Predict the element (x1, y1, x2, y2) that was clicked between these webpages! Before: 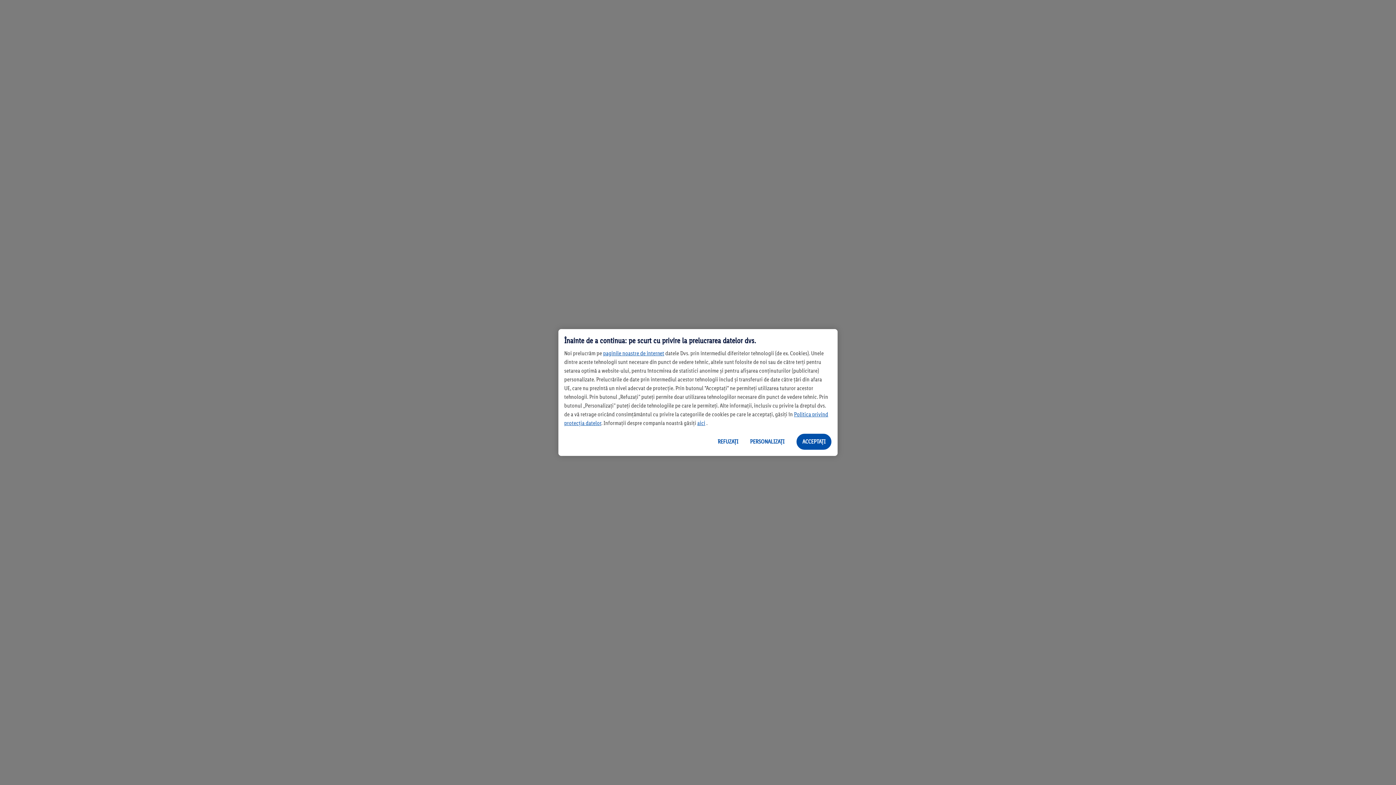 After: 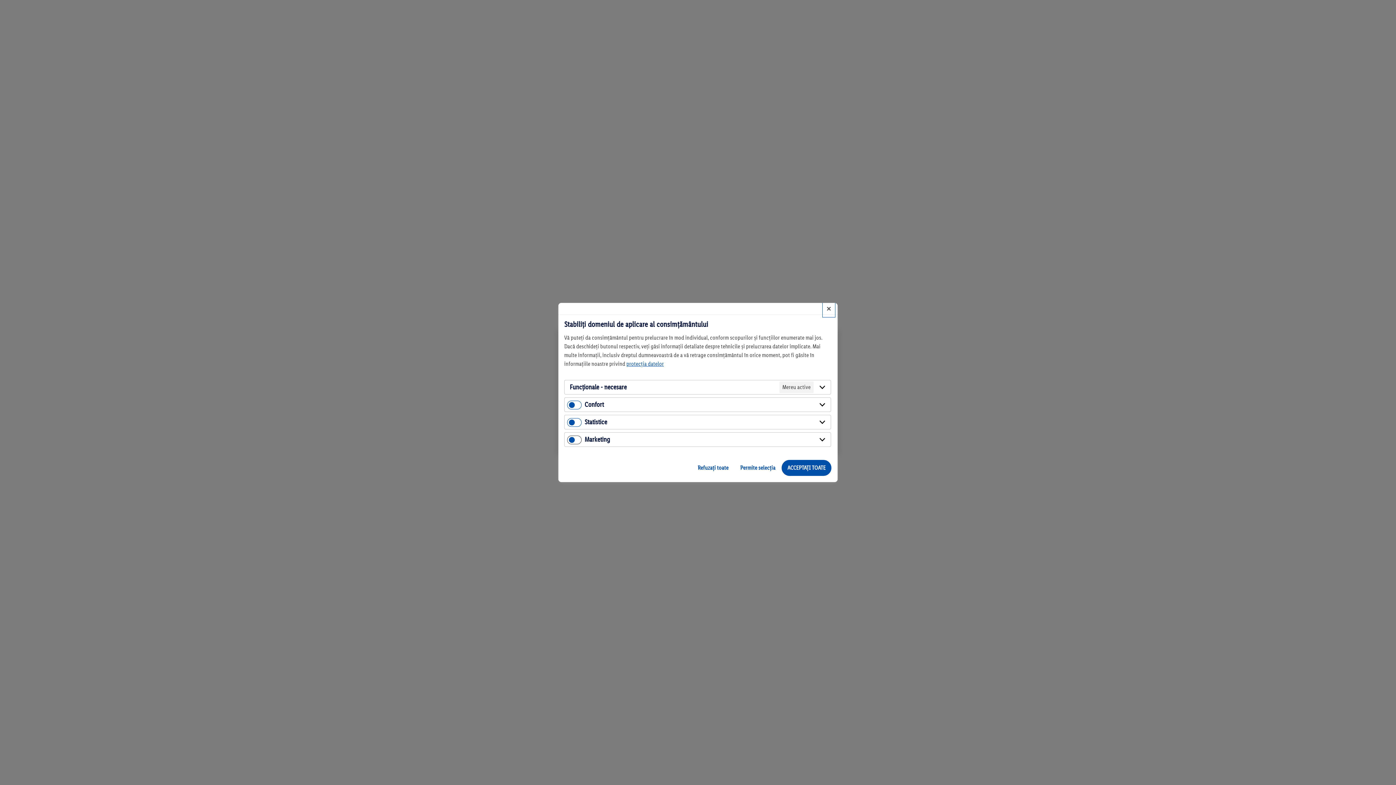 Action: bbox: (744, 433, 790, 450) label: PERSONALIZAȚI , Deschide dialogul din centrul preferințelor